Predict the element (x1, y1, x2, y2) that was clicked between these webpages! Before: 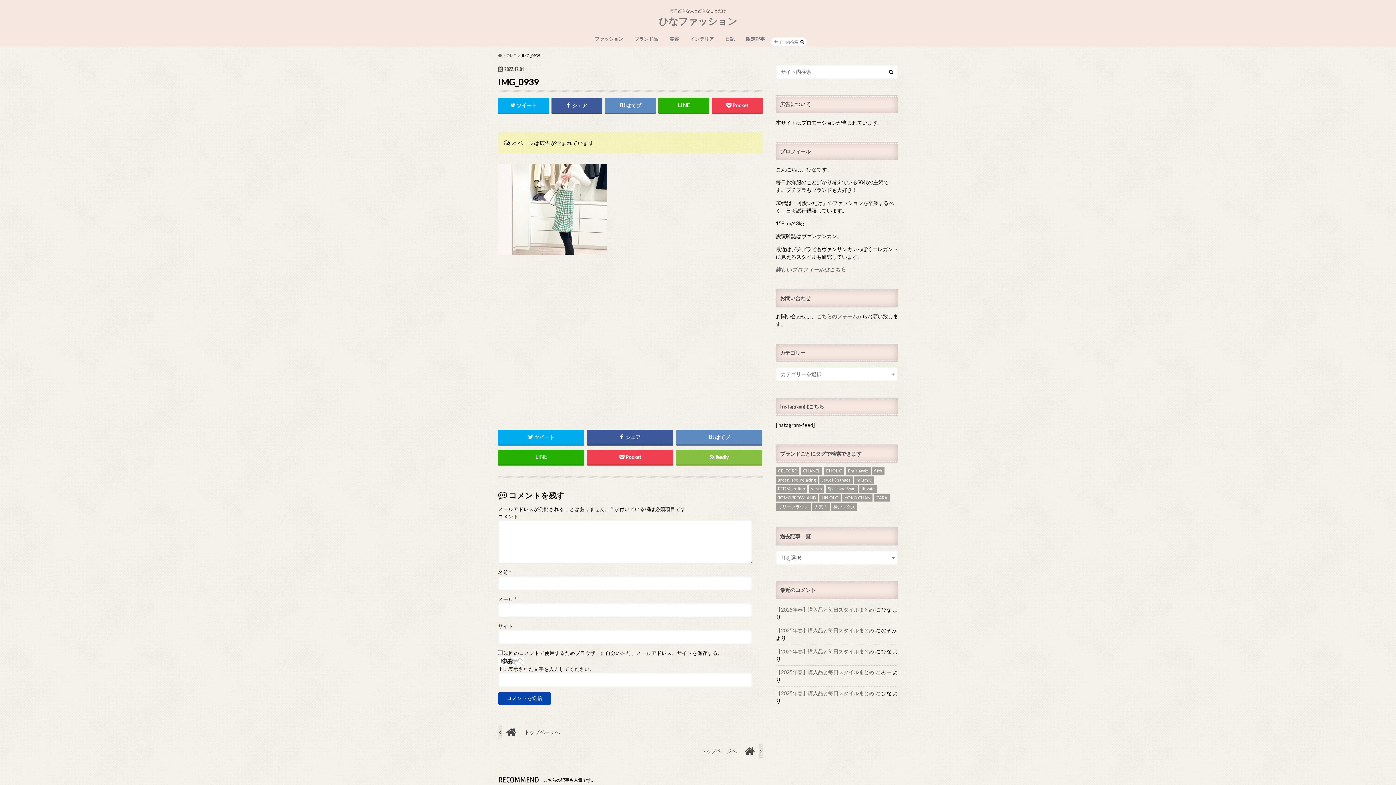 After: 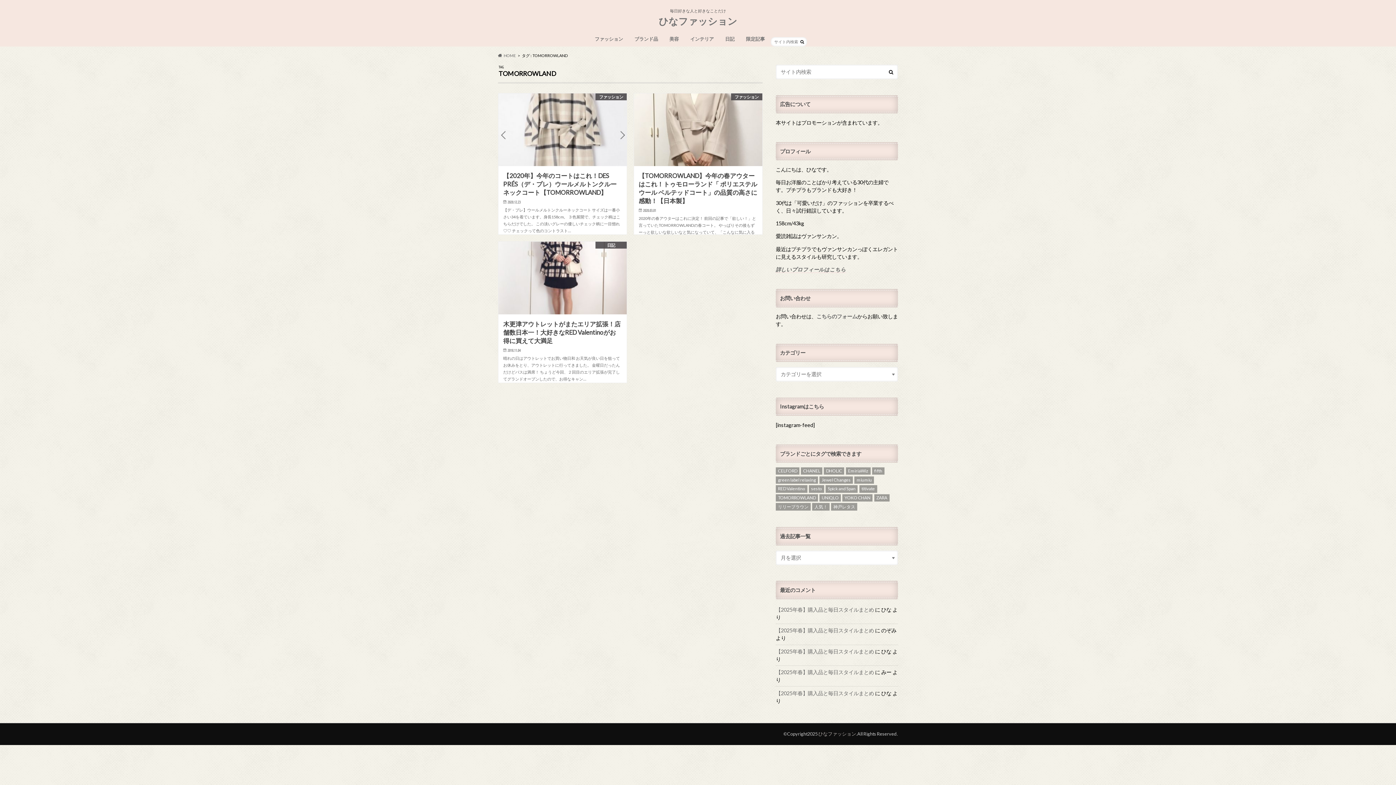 Action: bbox: (776, 494, 818, 501) label: TOMORROWLAND (3個の項目)